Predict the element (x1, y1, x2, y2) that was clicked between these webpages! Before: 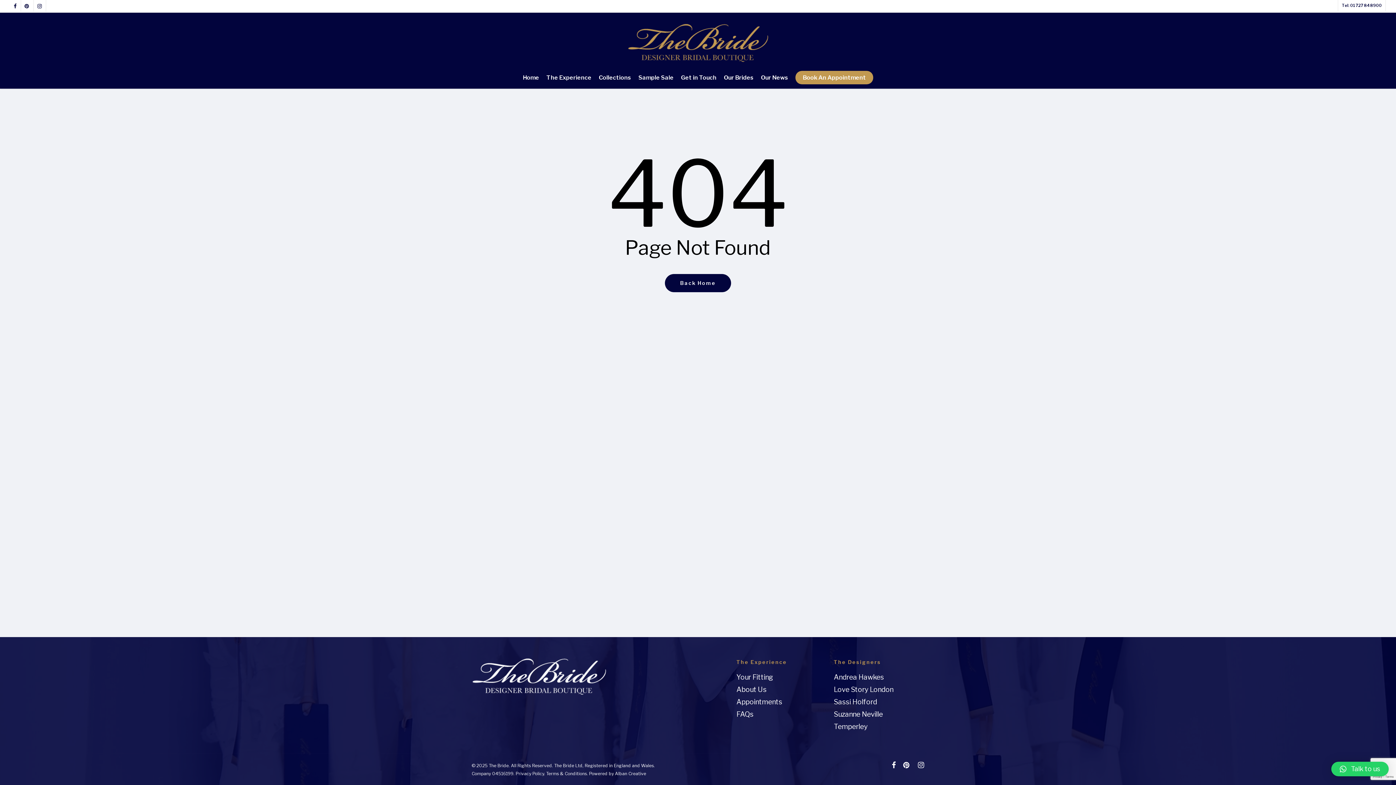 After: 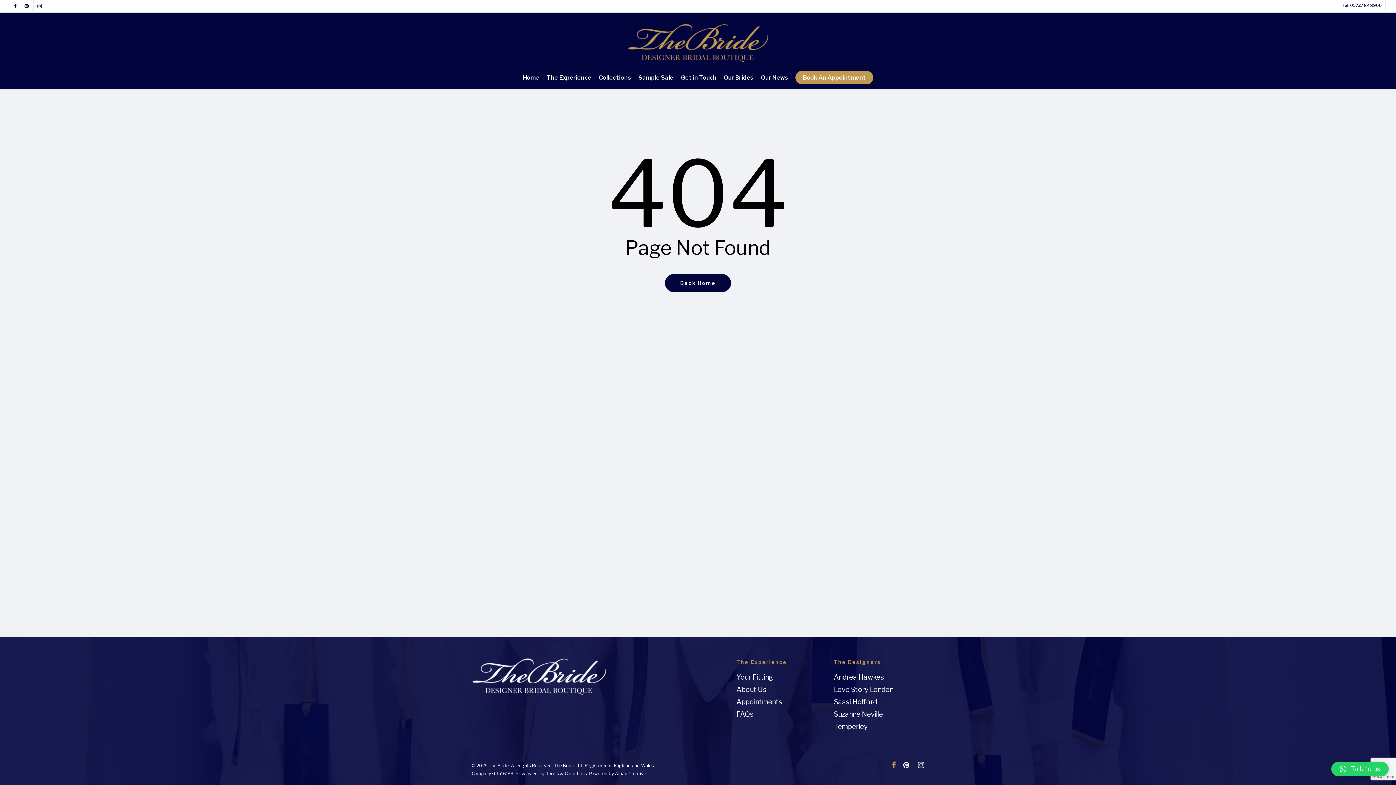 Action: bbox: (891, 761, 896, 769) label: facebook